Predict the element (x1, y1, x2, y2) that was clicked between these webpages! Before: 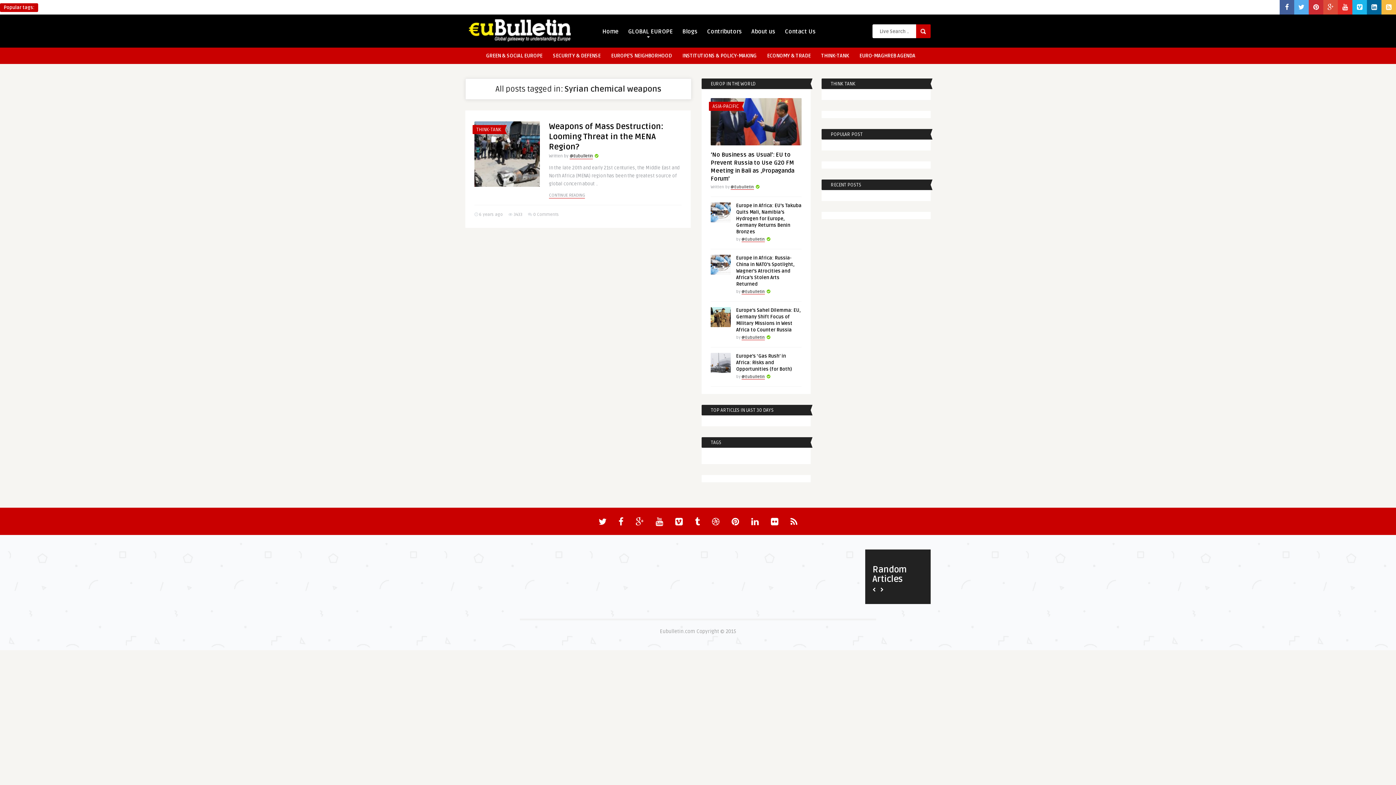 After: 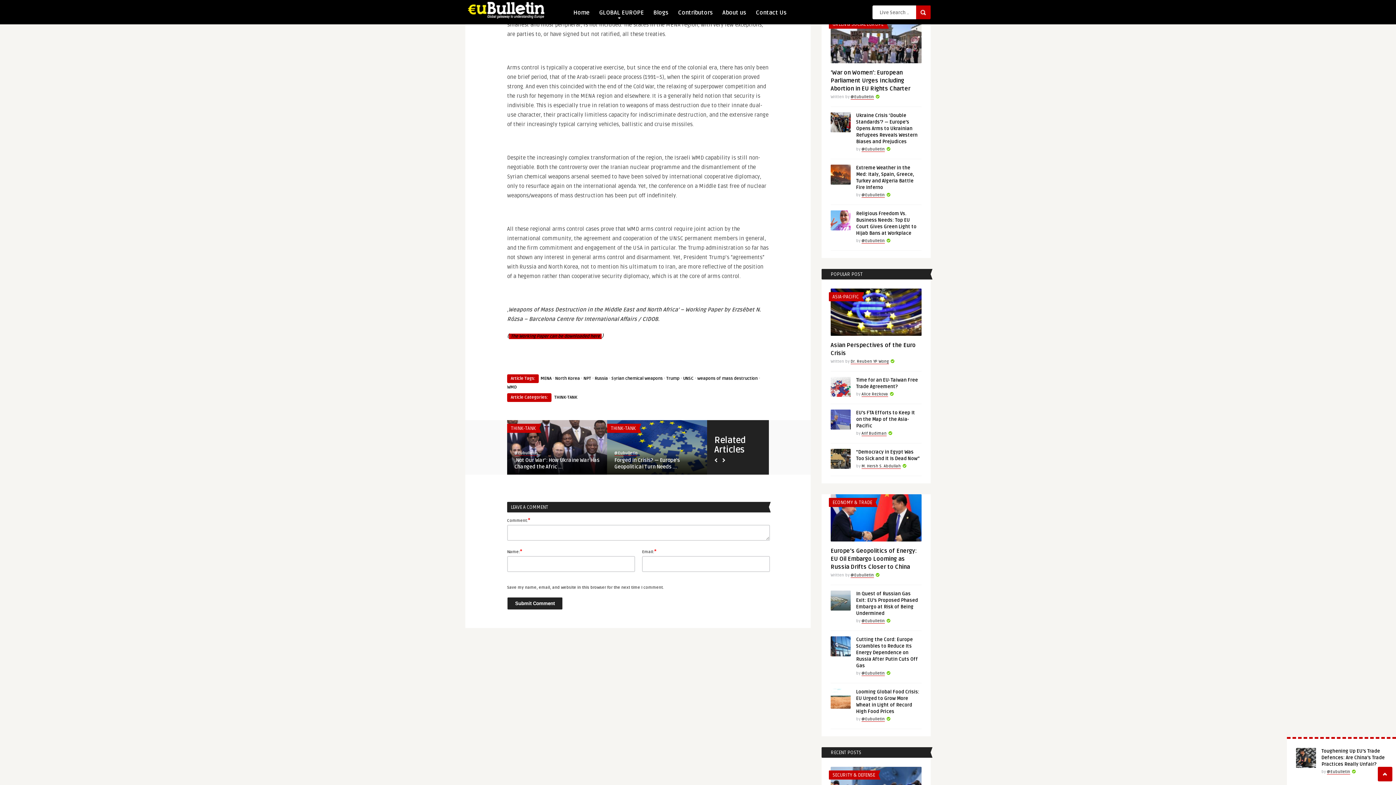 Action: label: 0 Comments bbox: (533, 212, 559, 217)